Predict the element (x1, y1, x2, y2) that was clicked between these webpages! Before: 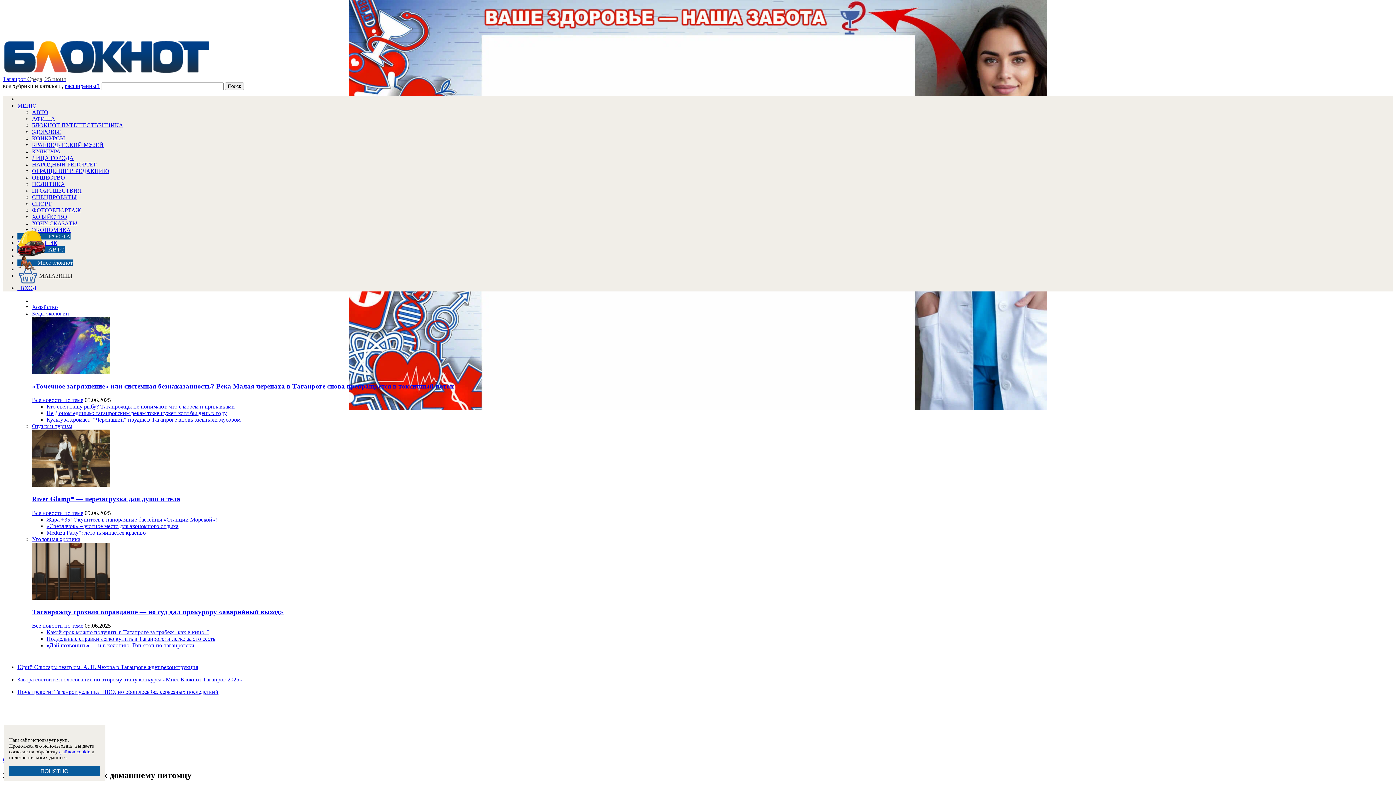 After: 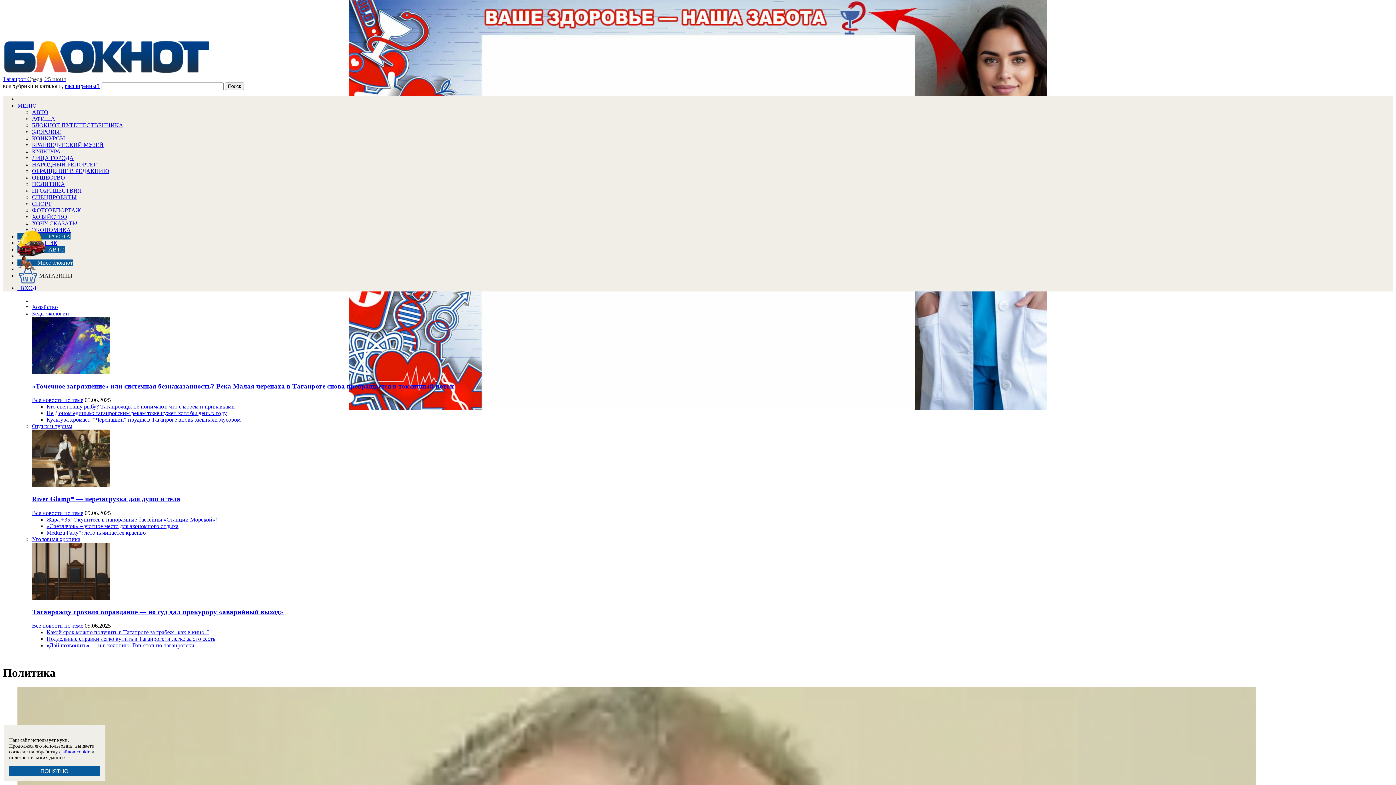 Action: label: ПОЛИТИКА bbox: (32, 181, 65, 187)